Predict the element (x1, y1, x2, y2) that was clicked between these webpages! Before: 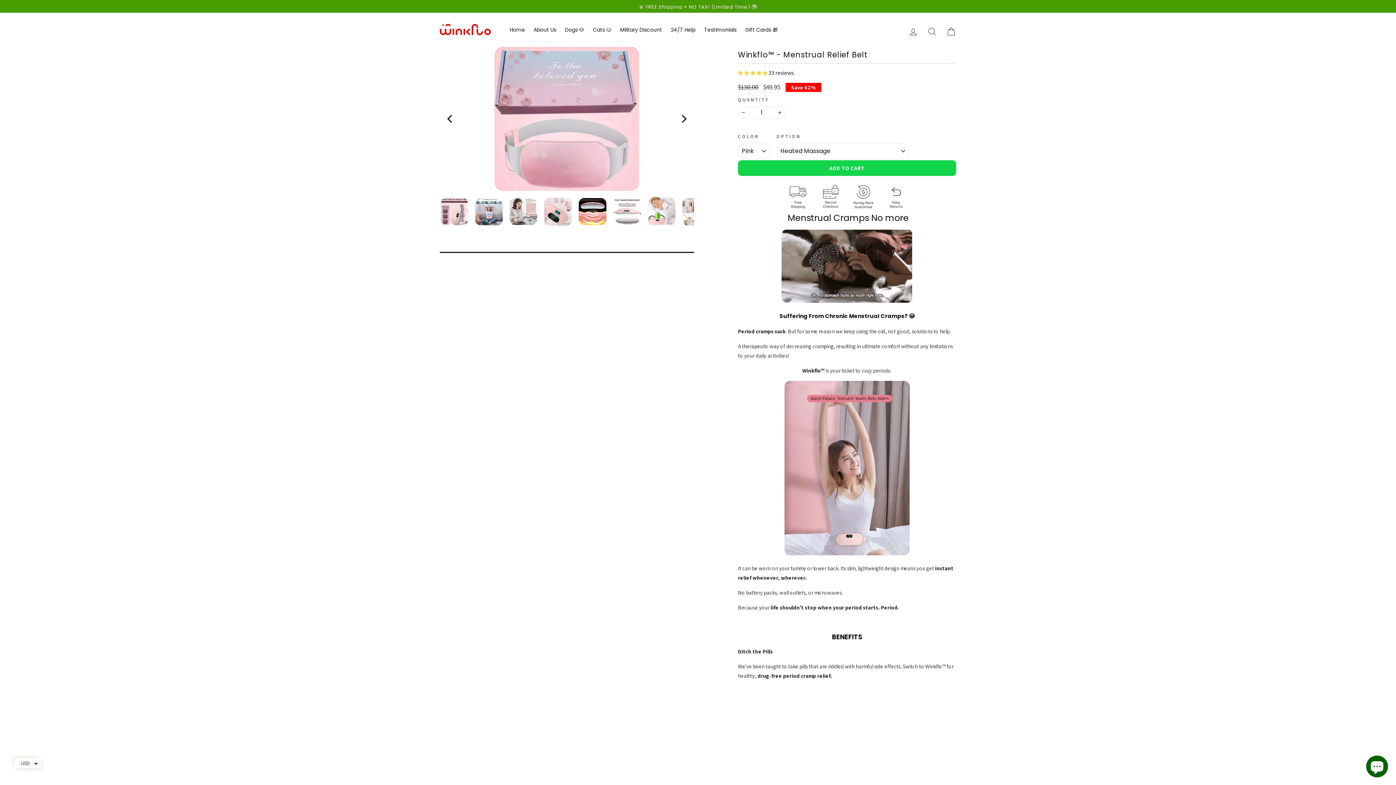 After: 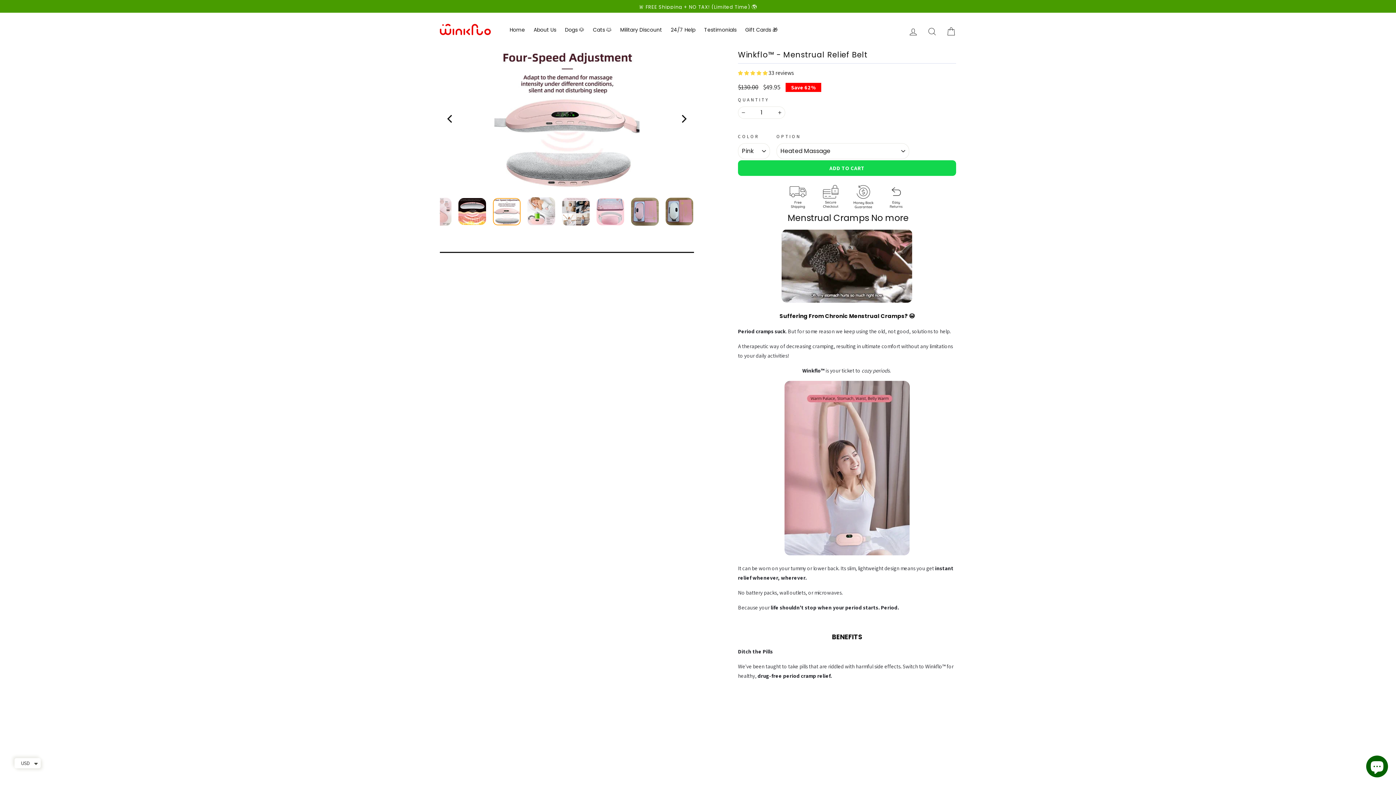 Action: bbox: (613, 198, 641, 225)